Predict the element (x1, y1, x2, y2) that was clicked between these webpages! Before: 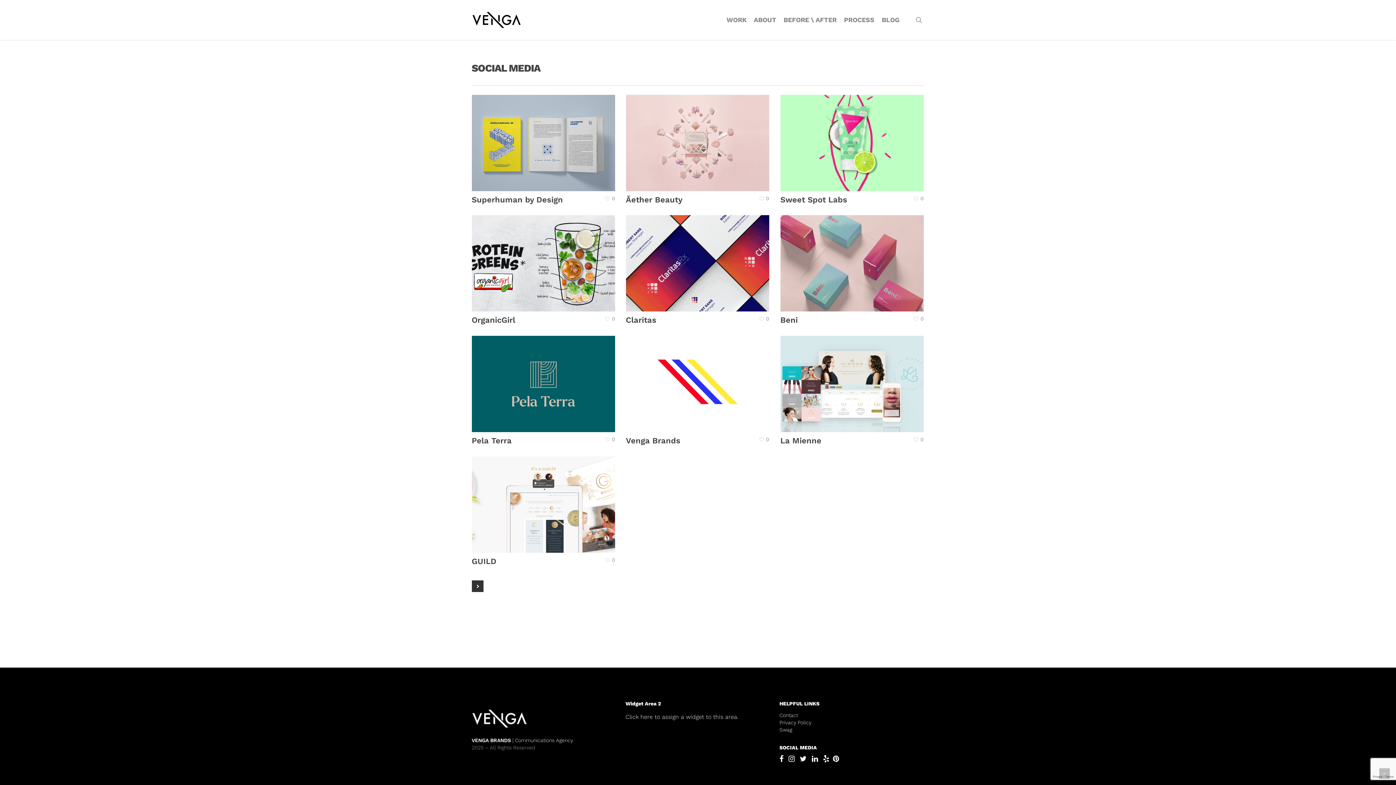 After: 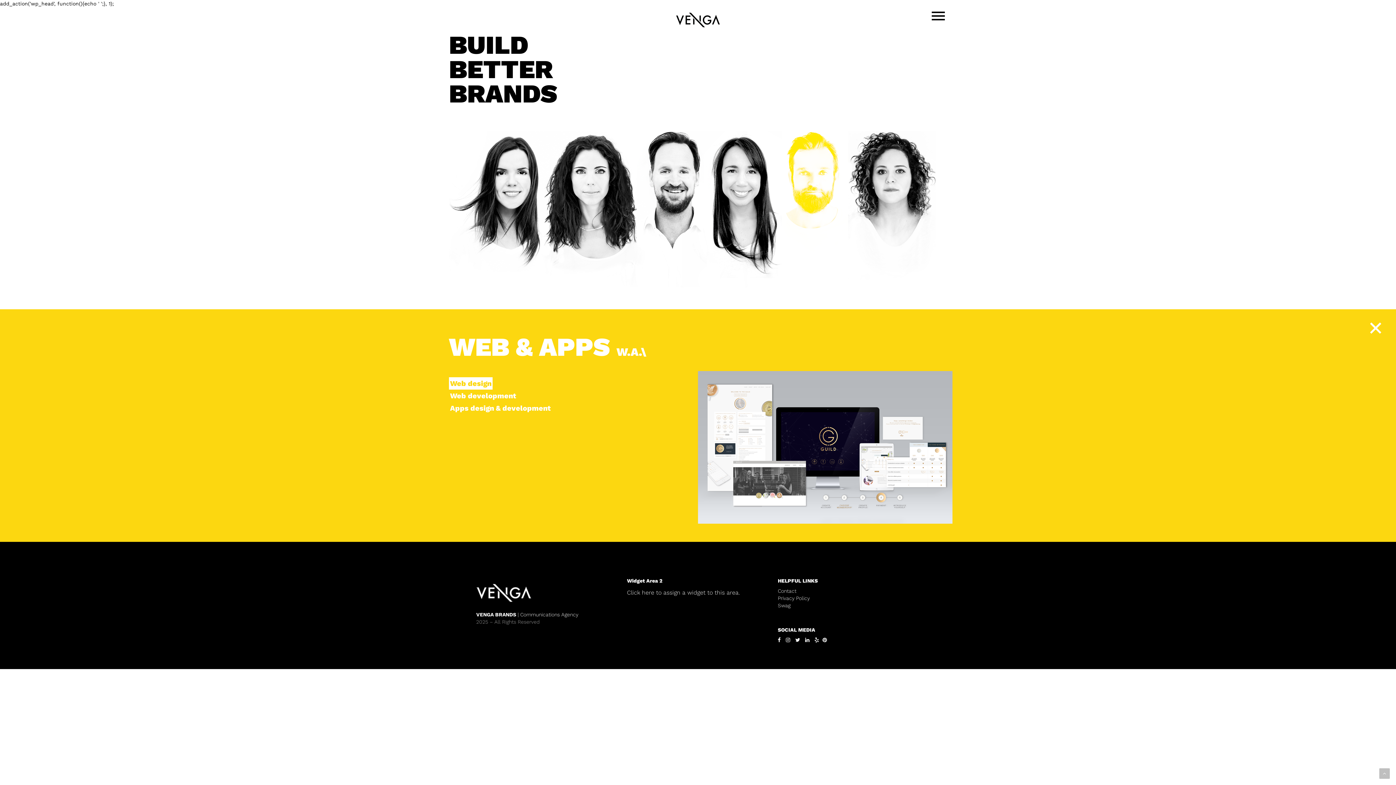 Action: bbox: (471, 3, 521, 36)